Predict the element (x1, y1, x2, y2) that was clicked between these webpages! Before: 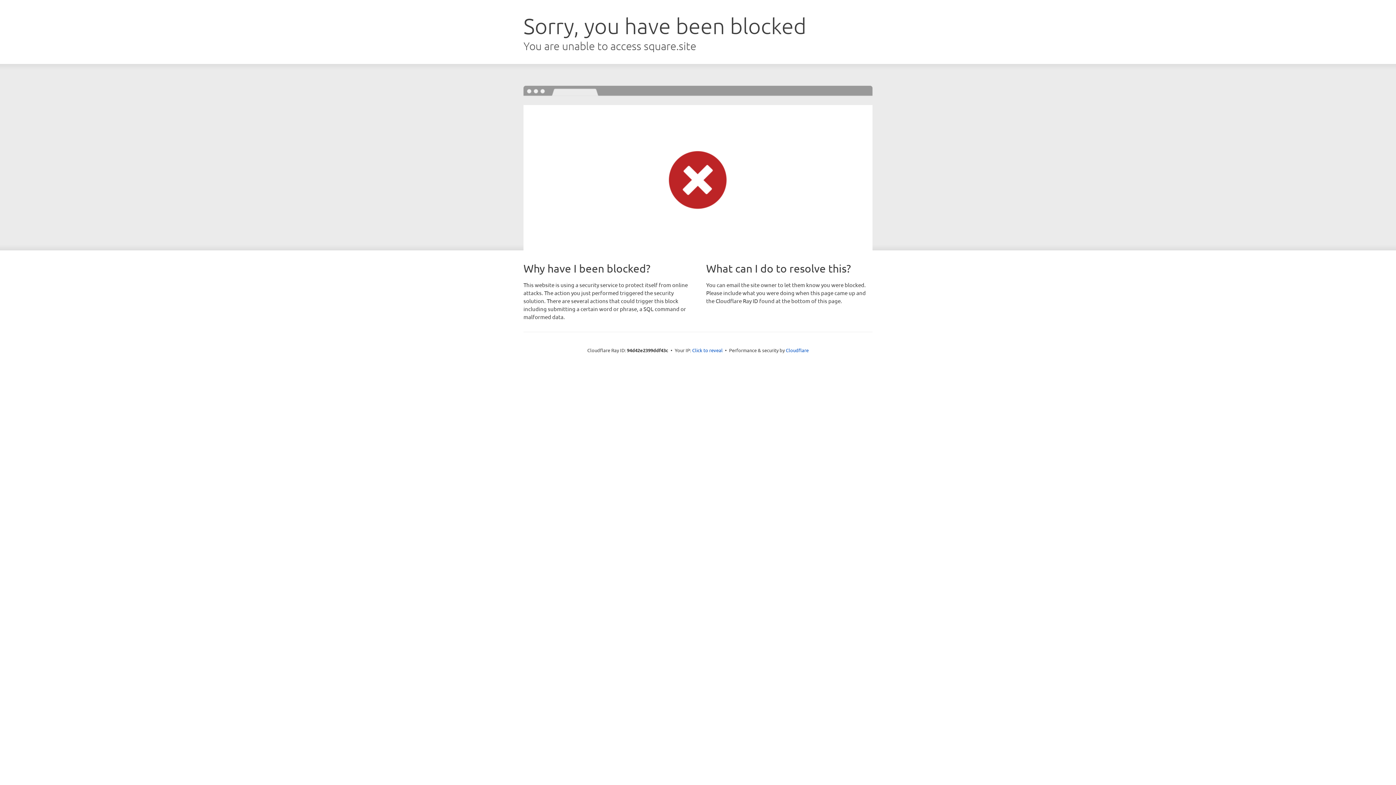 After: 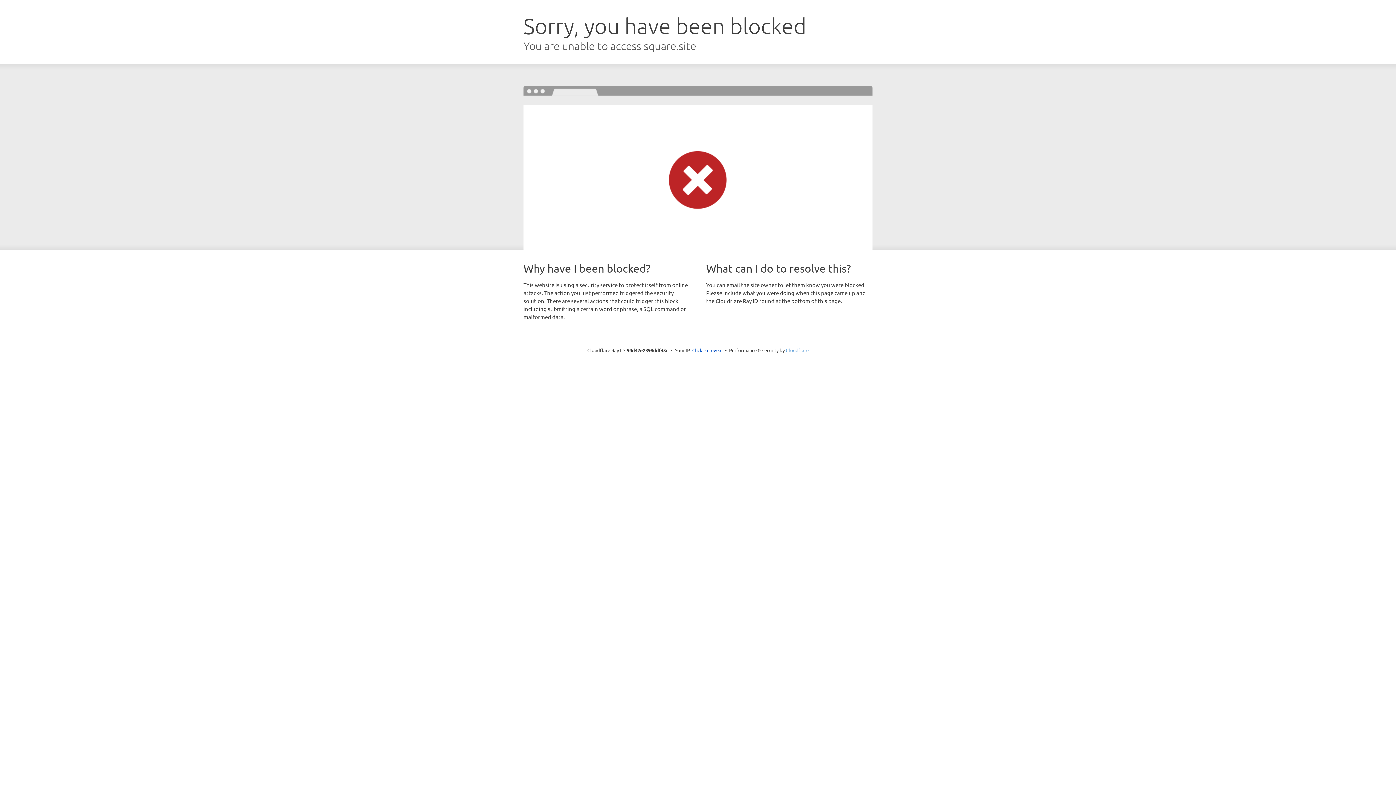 Action: label: Cloudflare bbox: (786, 347, 808, 353)